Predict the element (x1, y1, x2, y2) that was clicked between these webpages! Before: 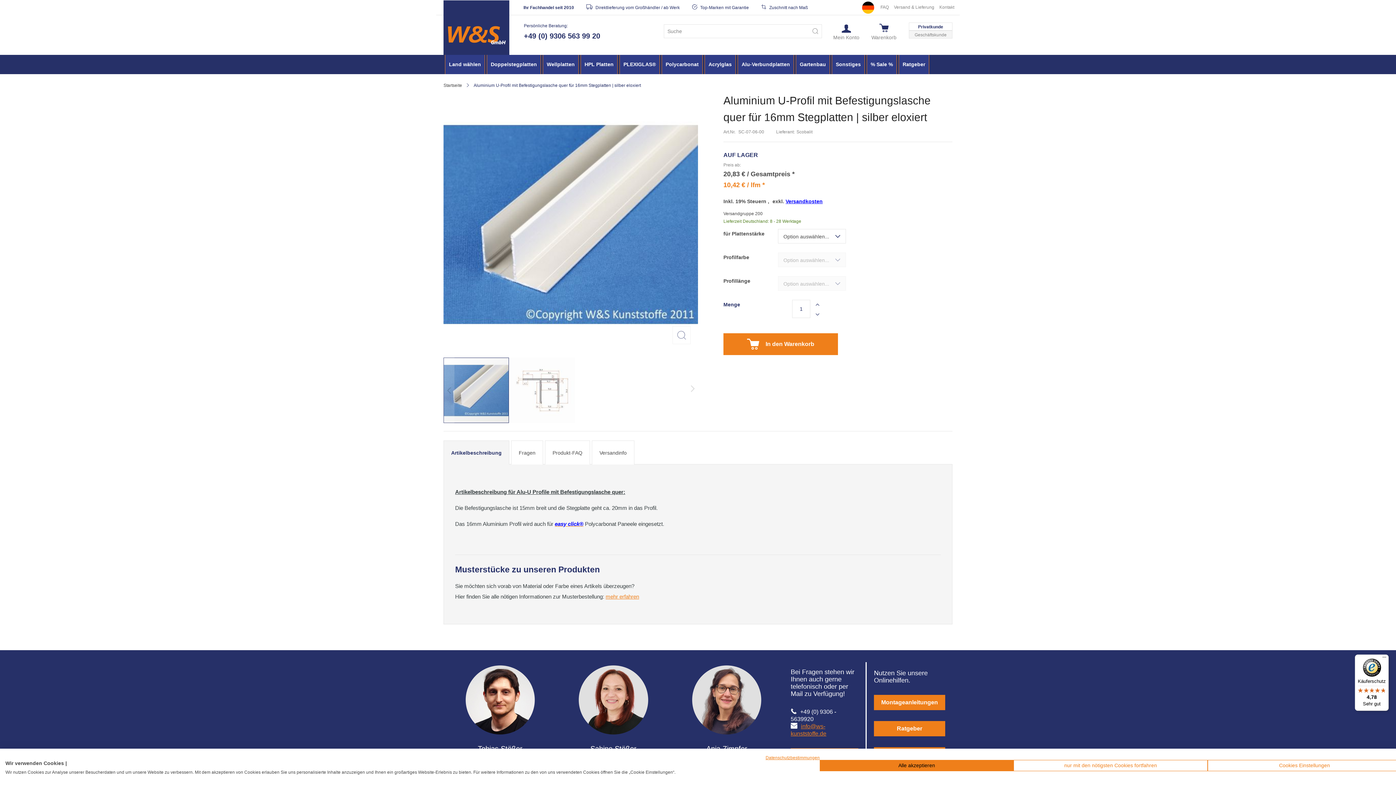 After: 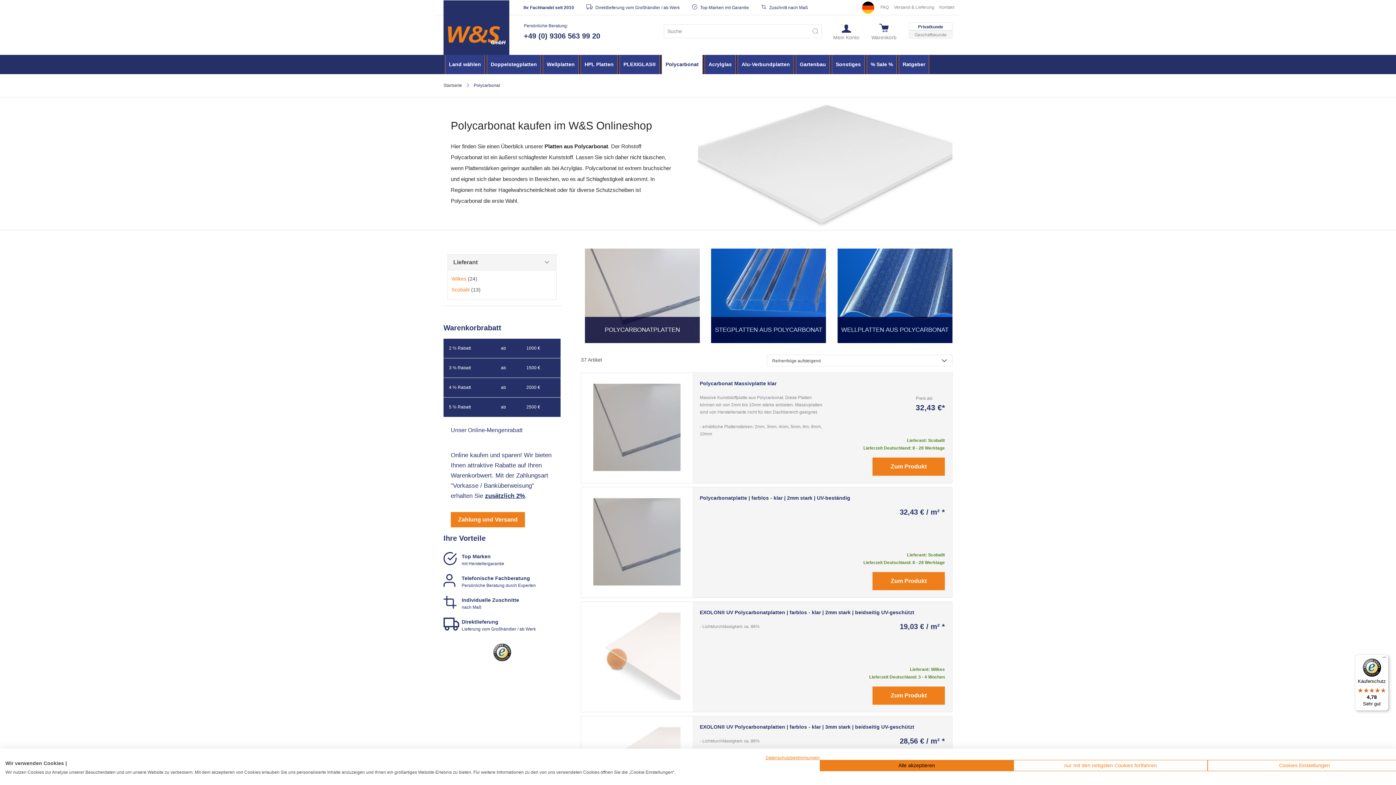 Action: bbox: (661, 54, 702, 74) label: Polycarbonat